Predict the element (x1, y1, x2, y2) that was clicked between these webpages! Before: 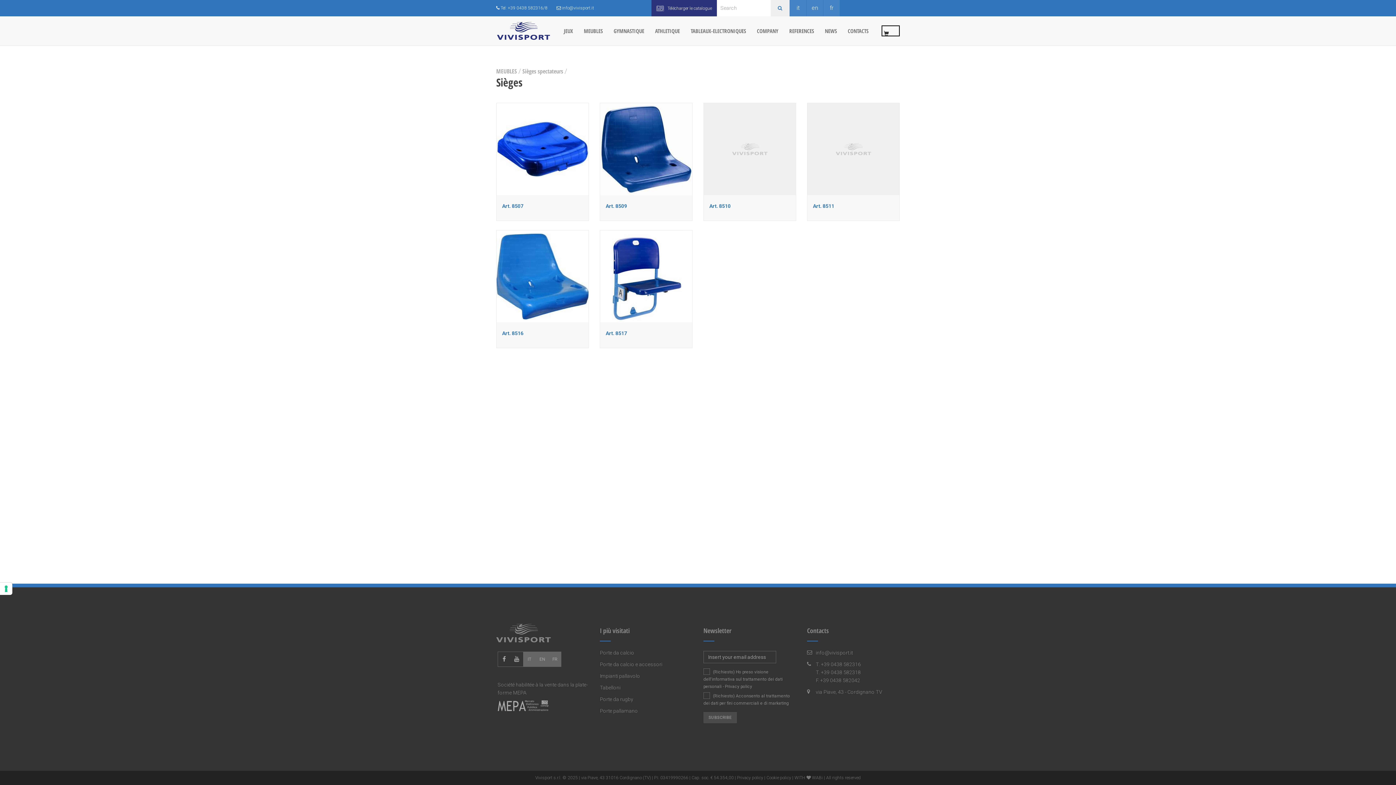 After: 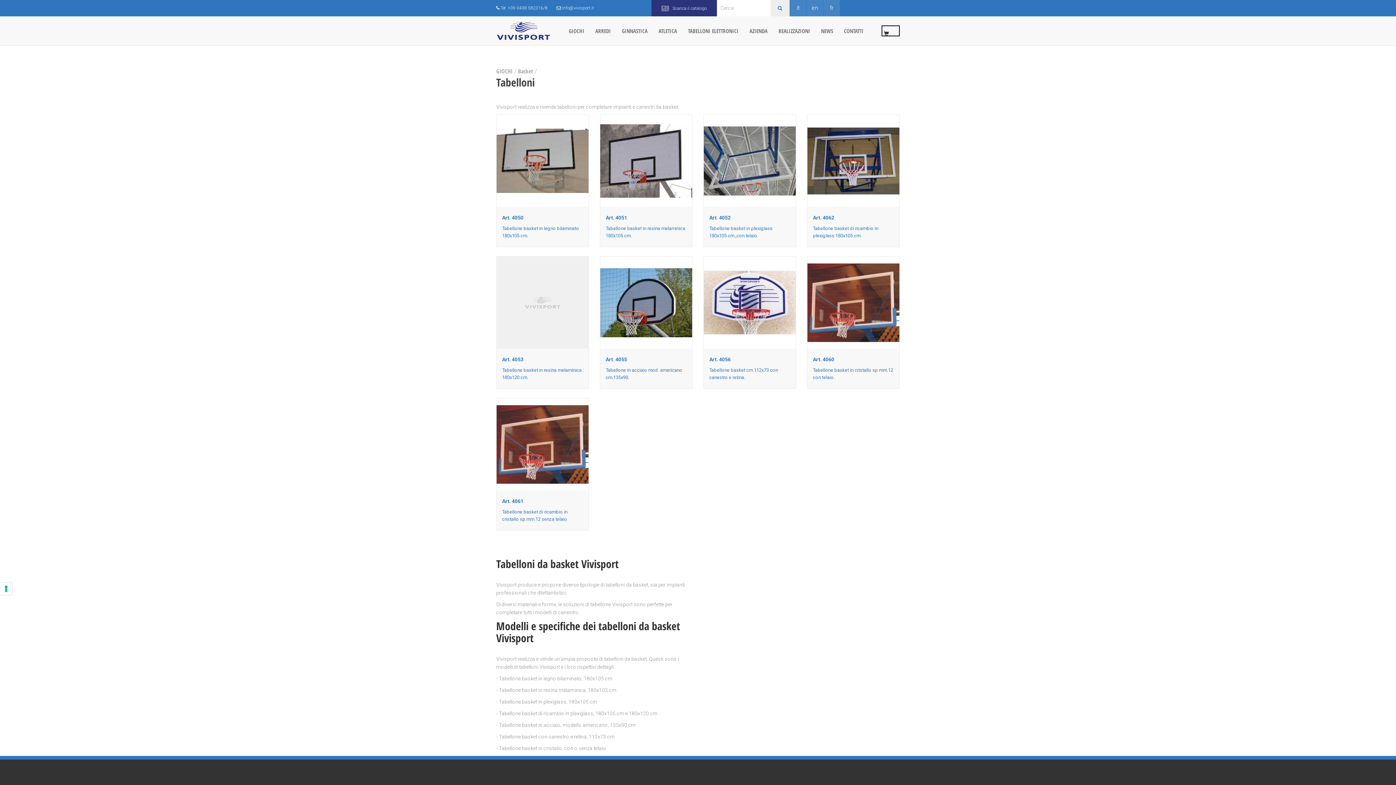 Action: label: Tabelloni bbox: (600, 684, 692, 692)